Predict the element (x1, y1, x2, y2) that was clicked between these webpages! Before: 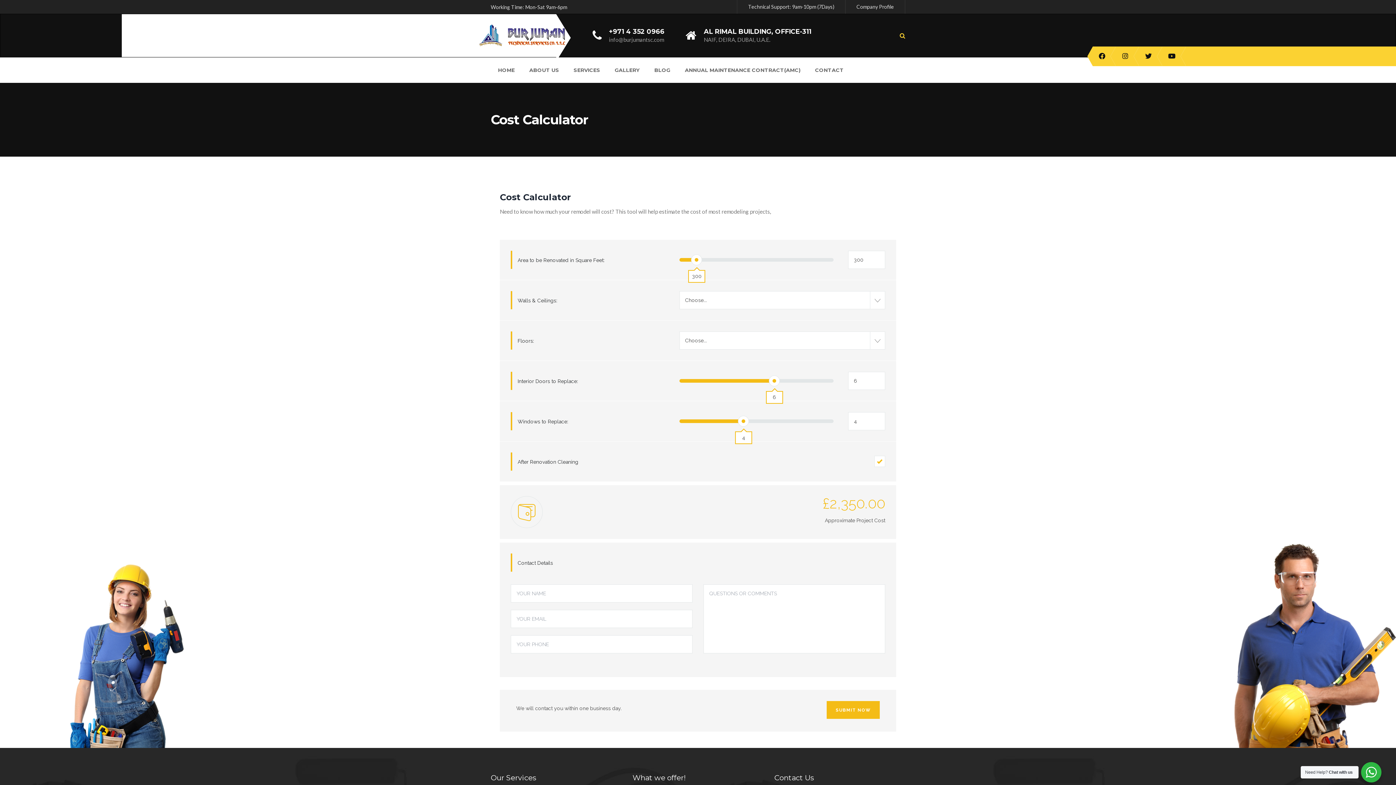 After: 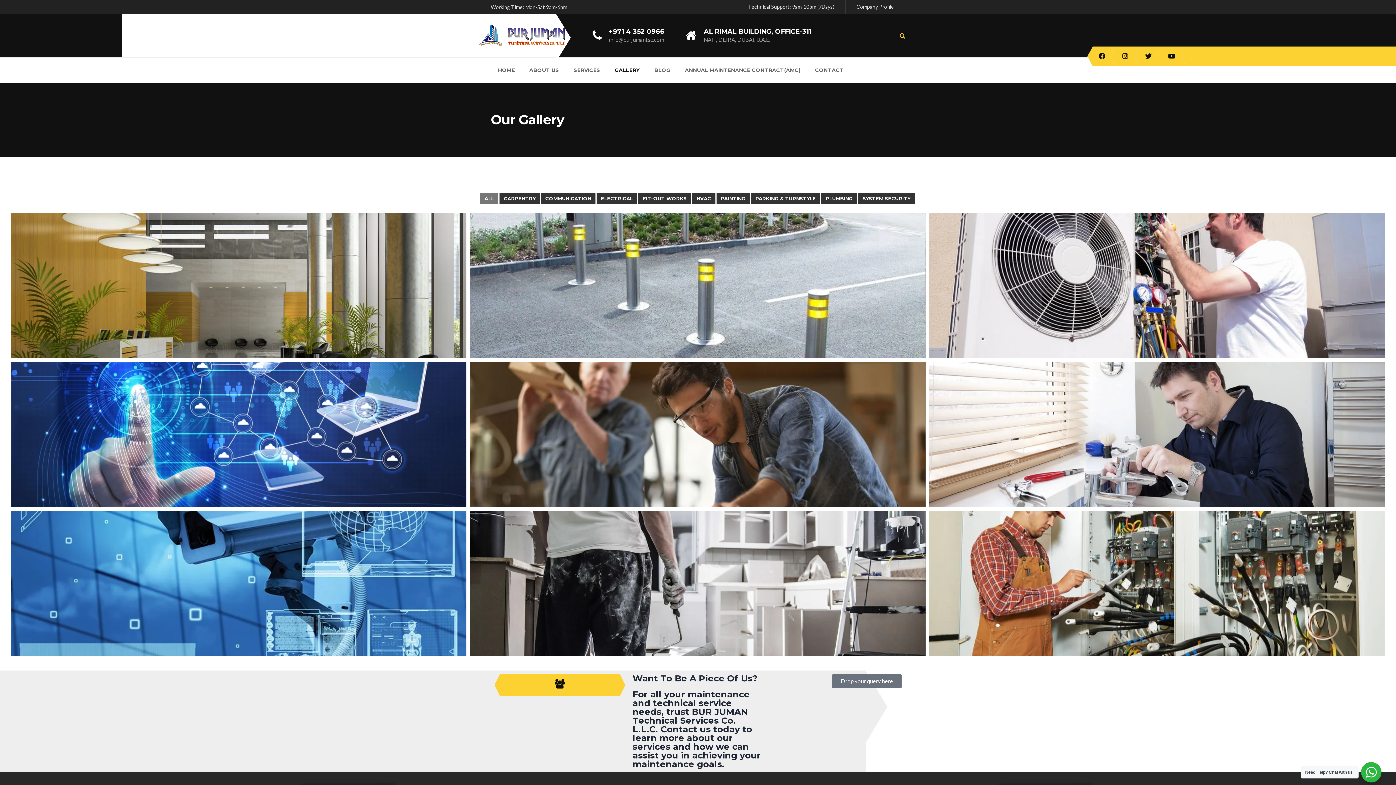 Action: label: GALLERY bbox: (607, 57, 647, 81)